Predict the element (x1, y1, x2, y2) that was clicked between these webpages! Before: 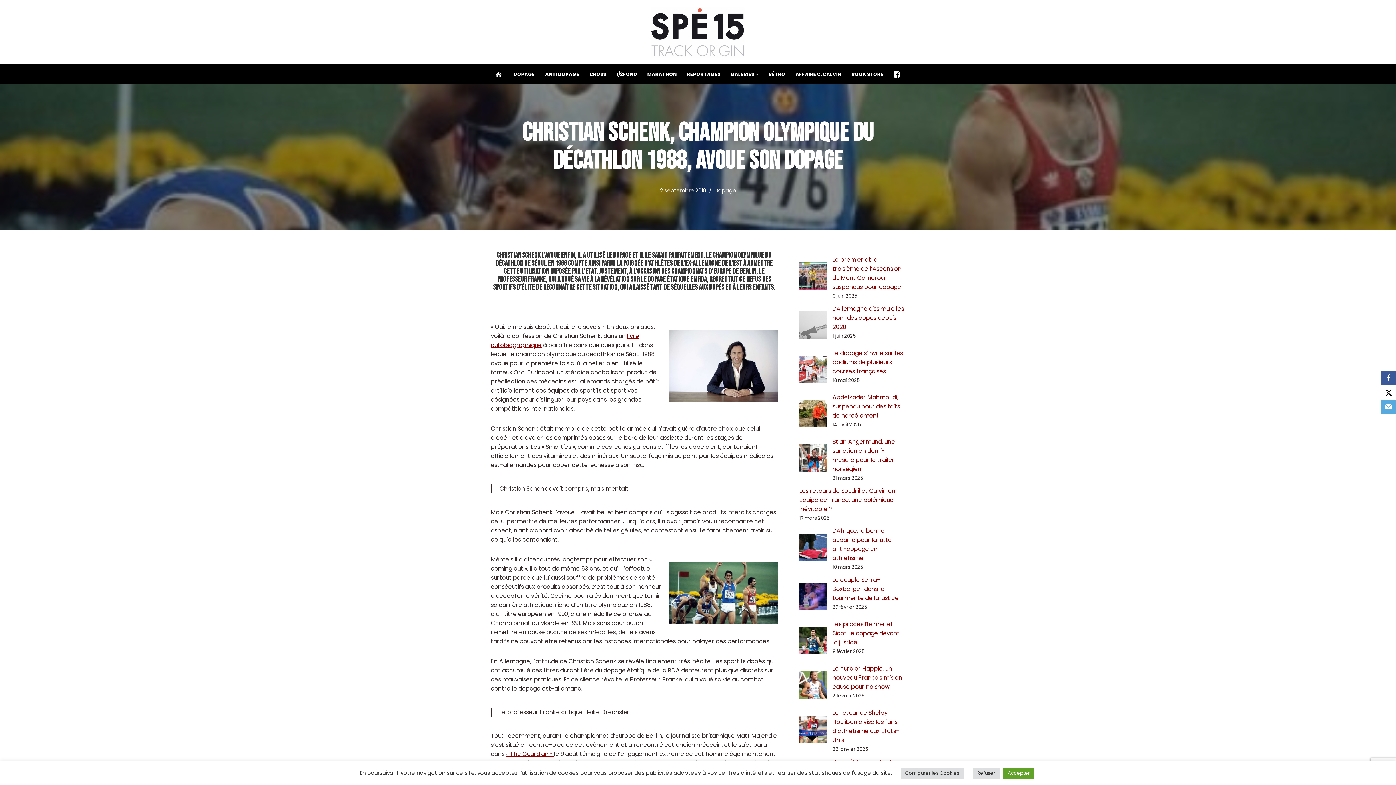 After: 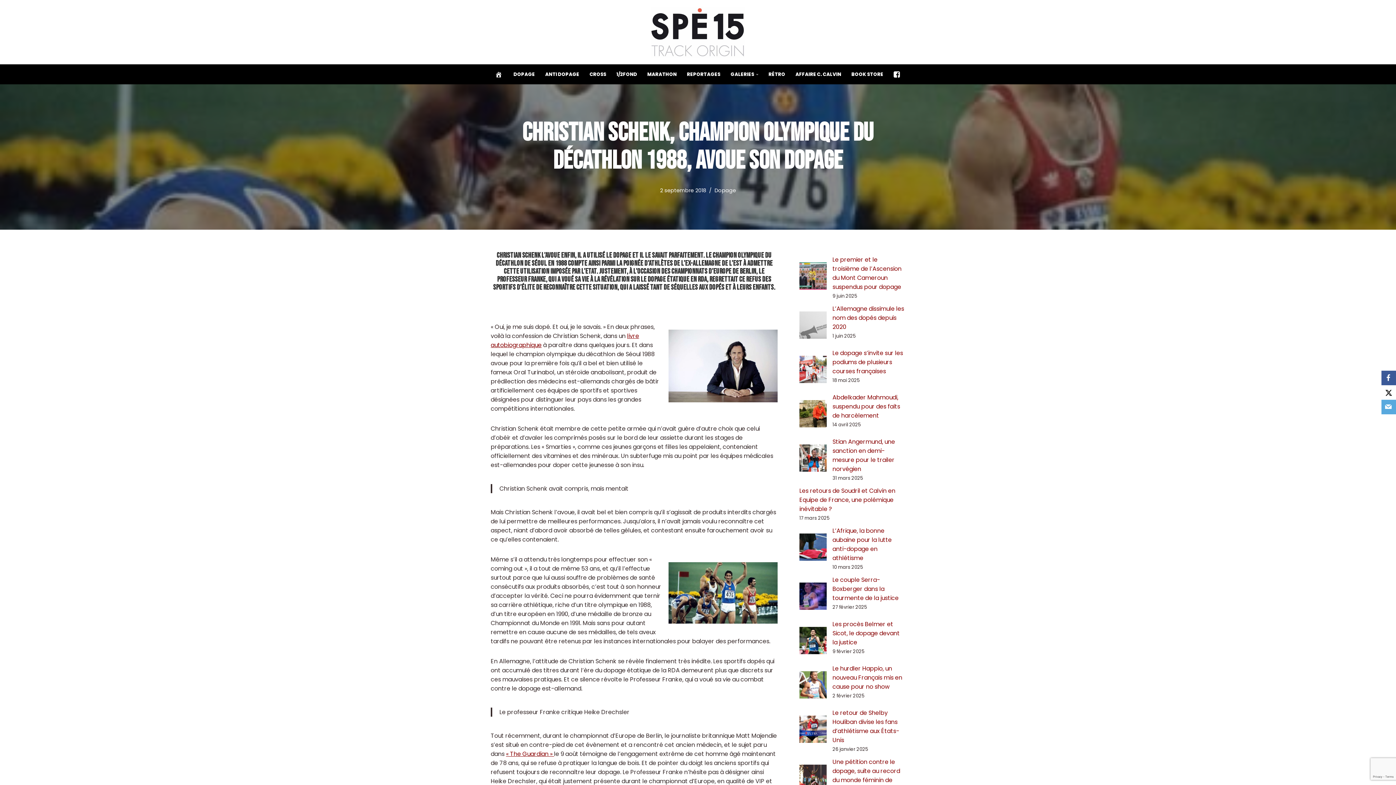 Action: bbox: (973, 768, 1000, 779) label: Refuser